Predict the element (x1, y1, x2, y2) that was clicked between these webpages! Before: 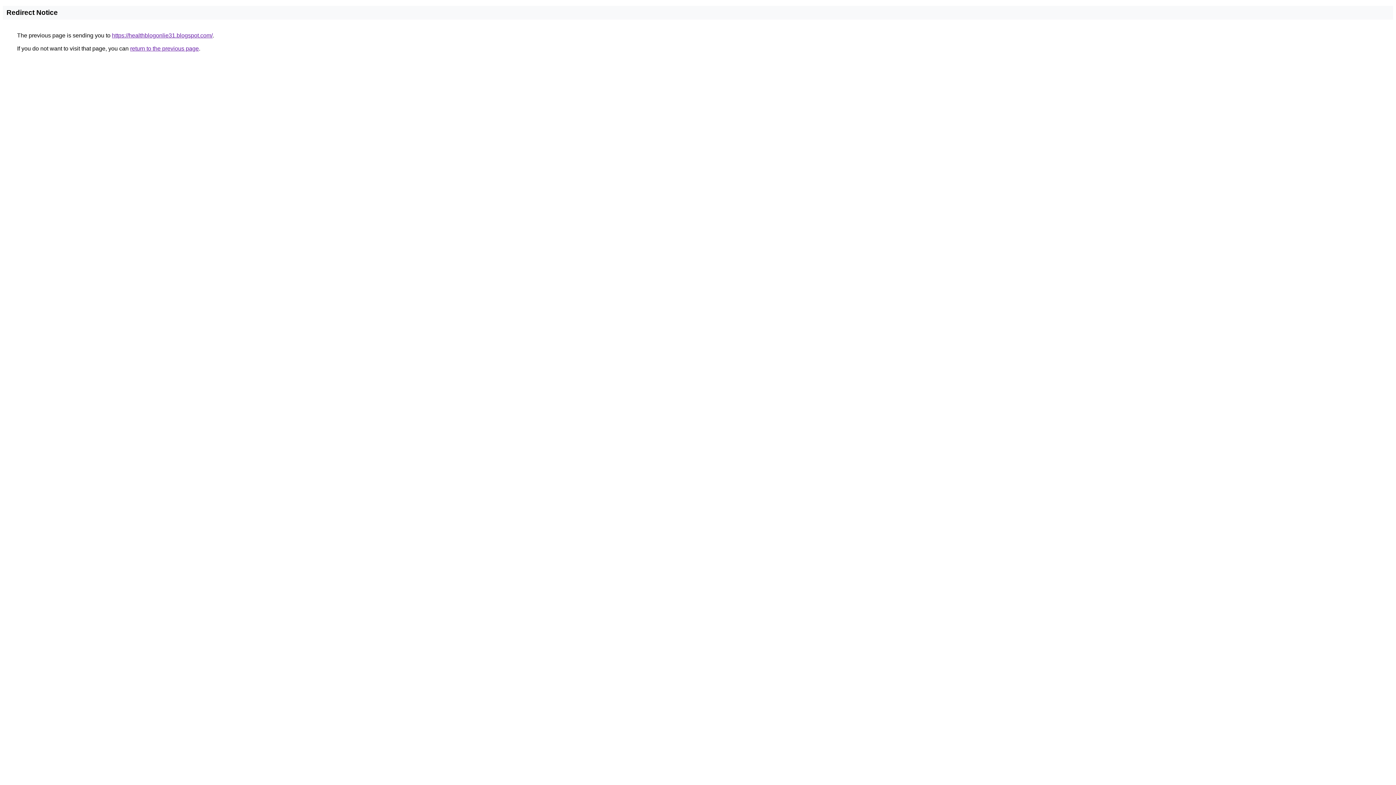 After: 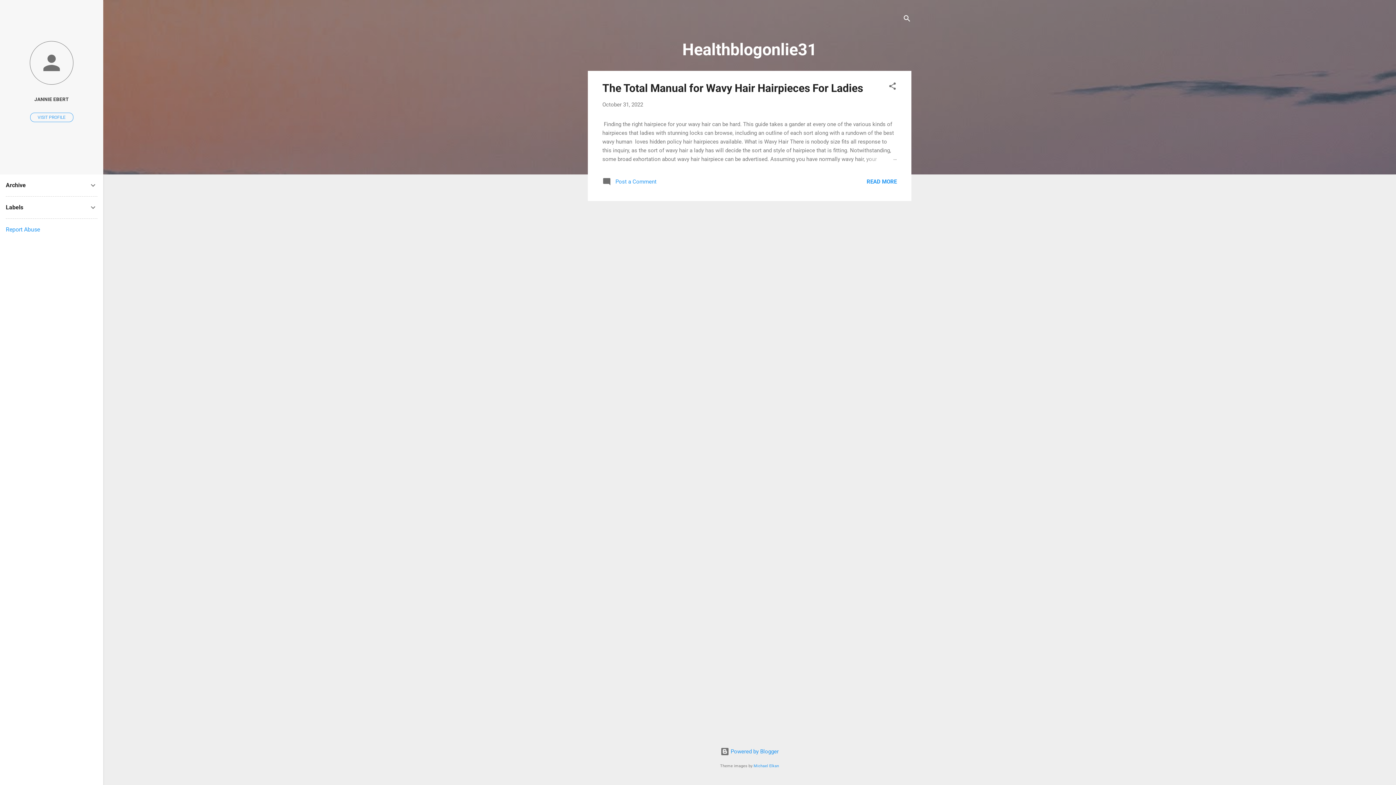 Action: bbox: (112, 32, 212, 38) label: https://healthblogonlie31.blogspot.com/